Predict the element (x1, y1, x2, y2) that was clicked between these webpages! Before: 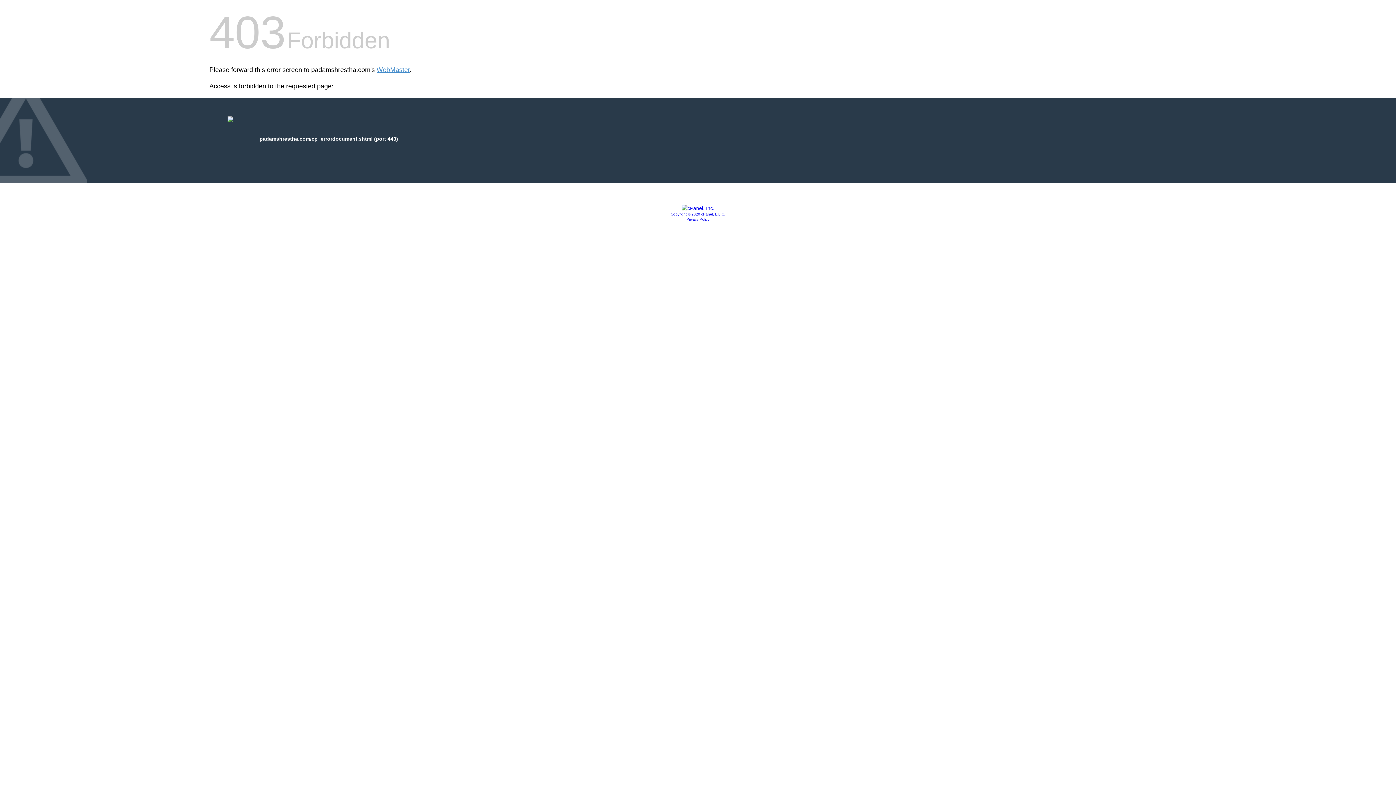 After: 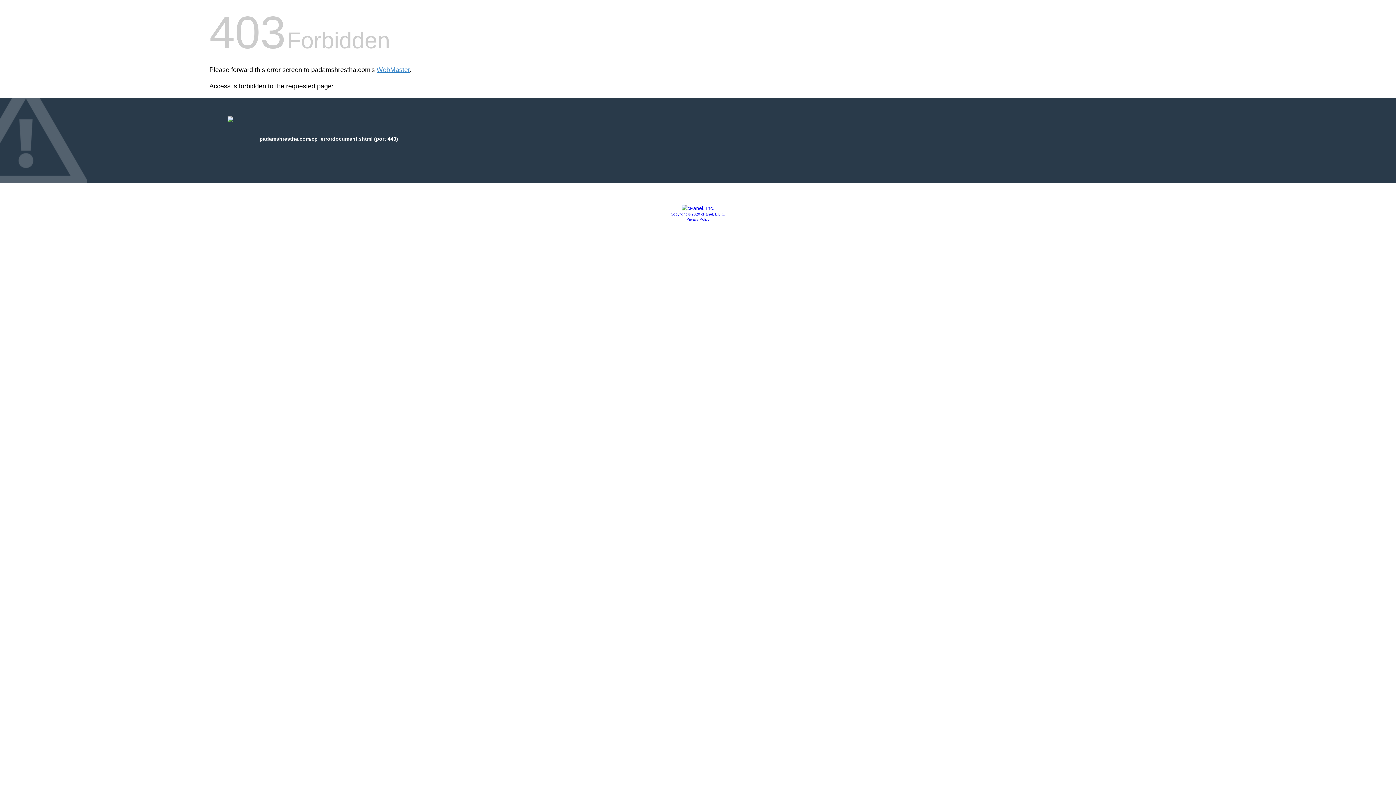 Action: bbox: (686, 217, 709, 221) label: Privacy Policy